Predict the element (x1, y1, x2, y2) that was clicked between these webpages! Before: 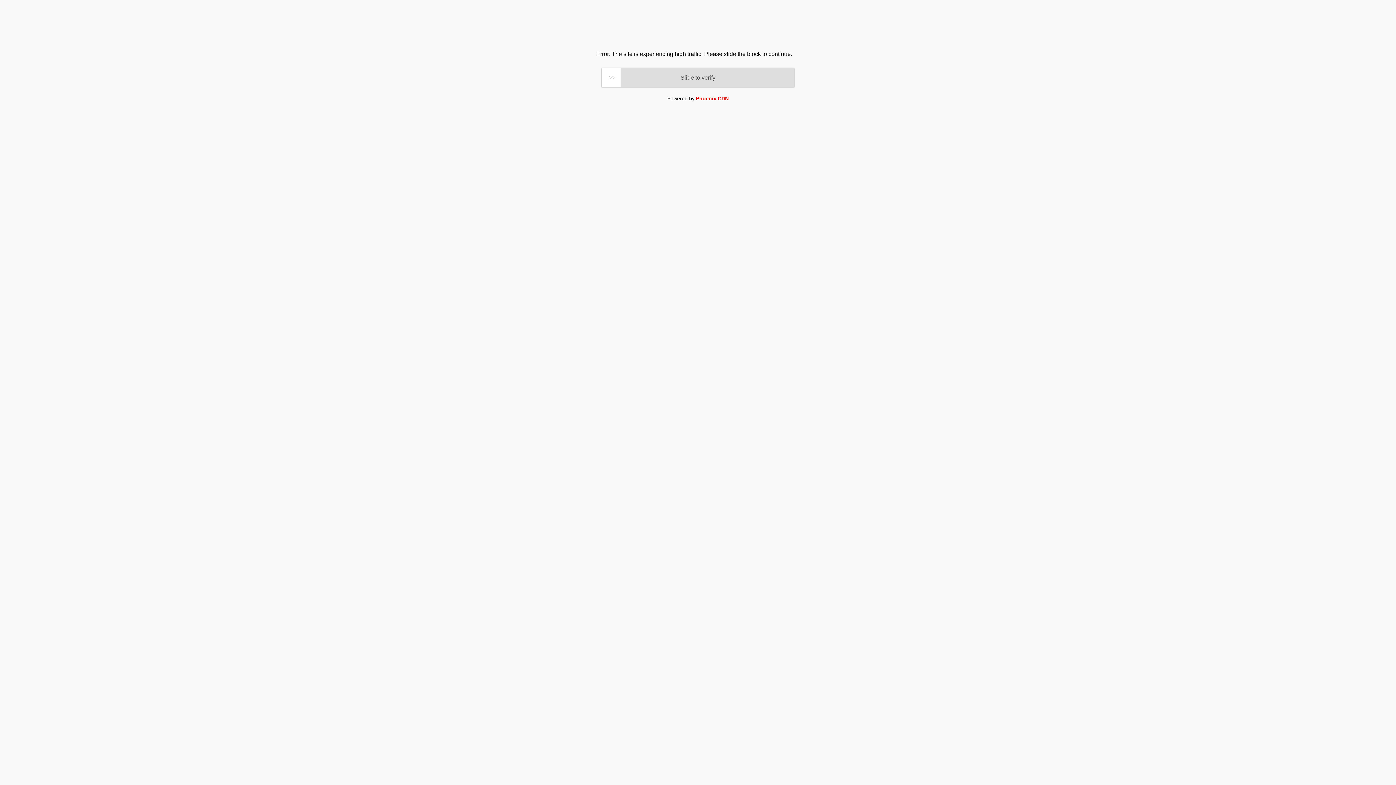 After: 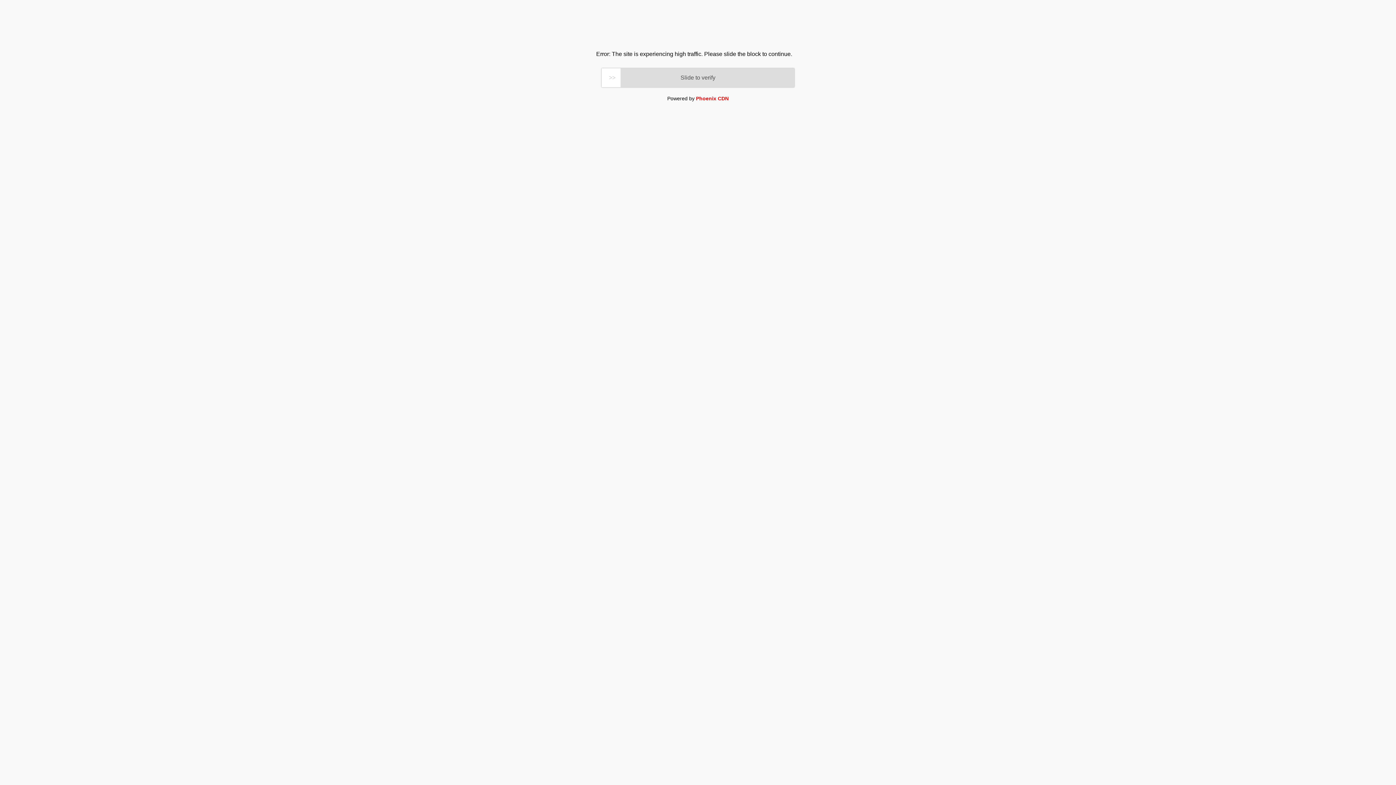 Action: bbox: (696, 95, 728, 101) label: Phoenix CDN